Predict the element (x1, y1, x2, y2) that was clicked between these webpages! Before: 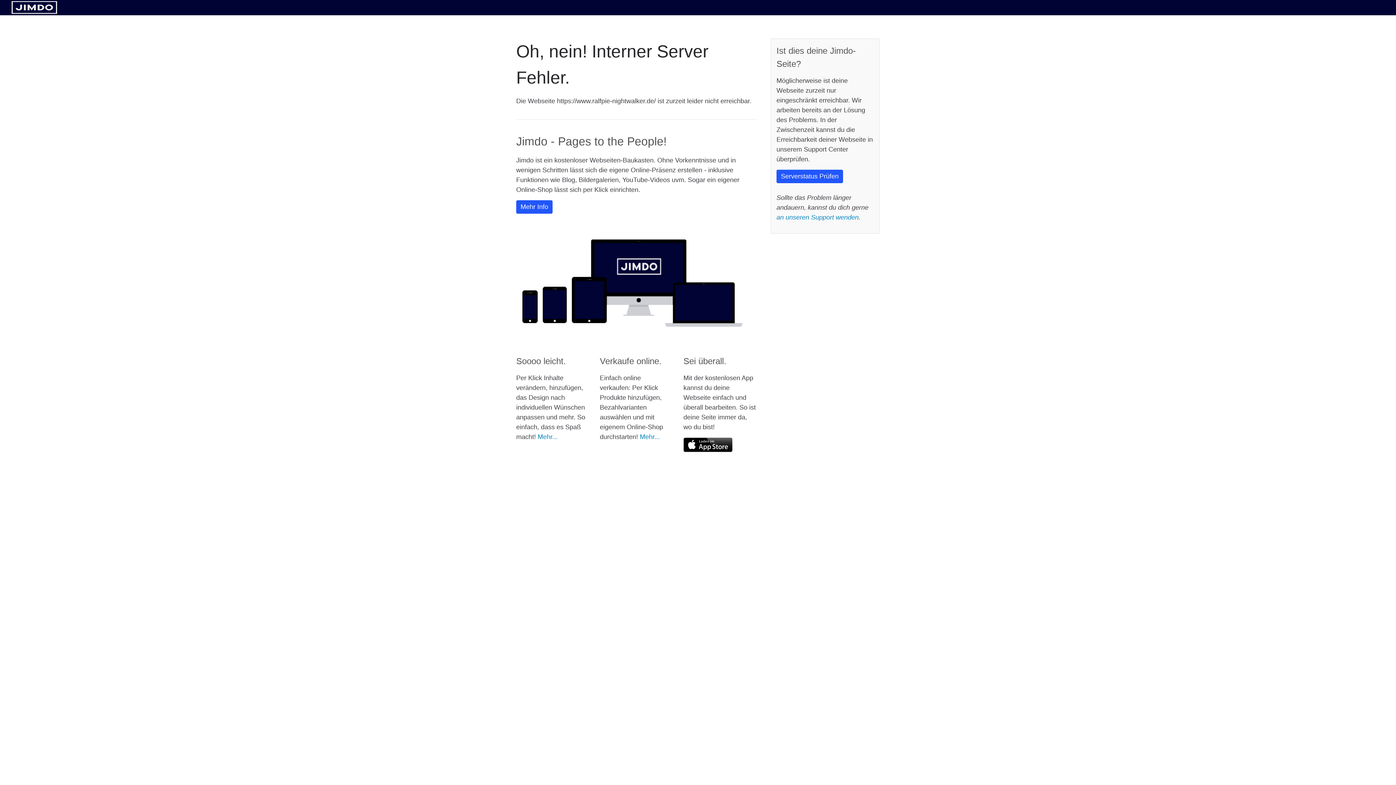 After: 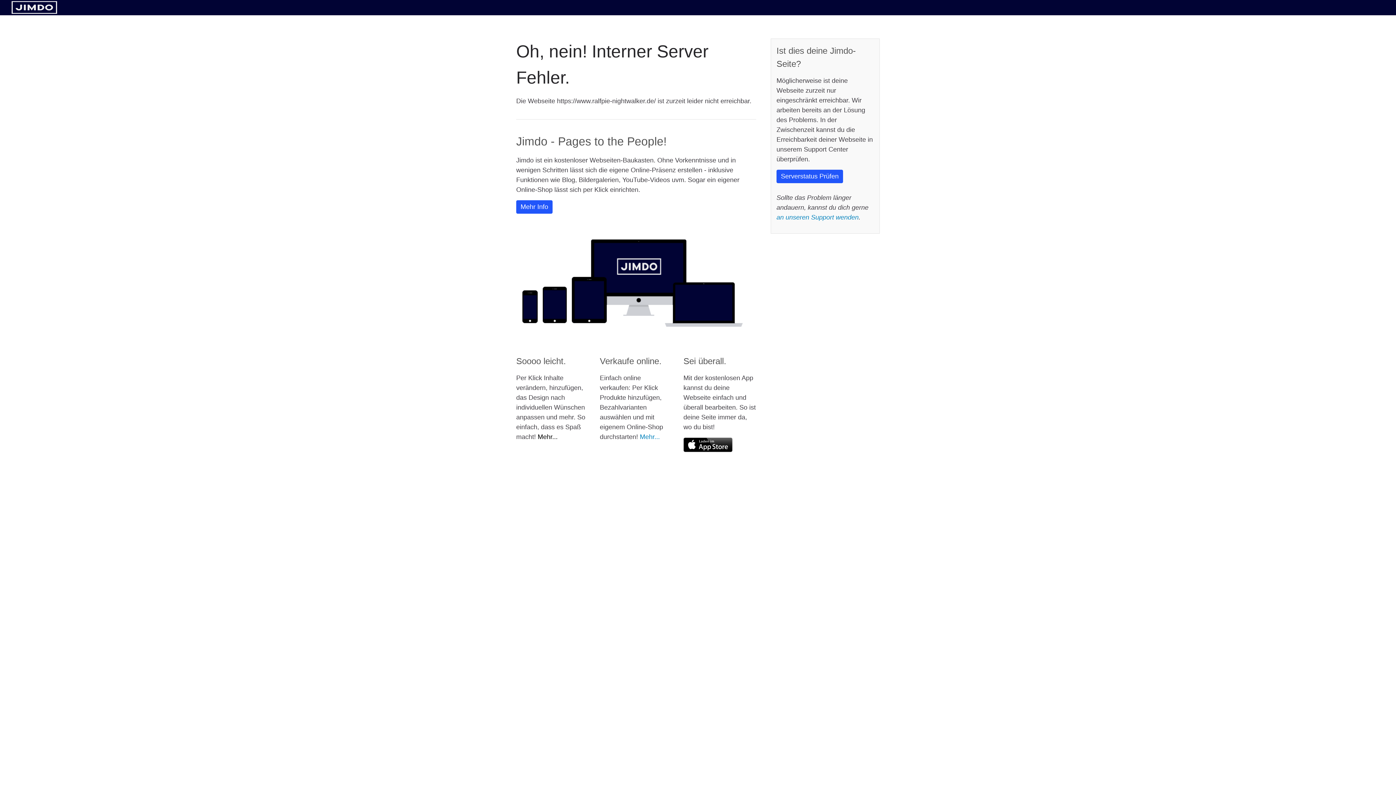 Action: bbox: (537, 433, 557, 440) label: Mehr...